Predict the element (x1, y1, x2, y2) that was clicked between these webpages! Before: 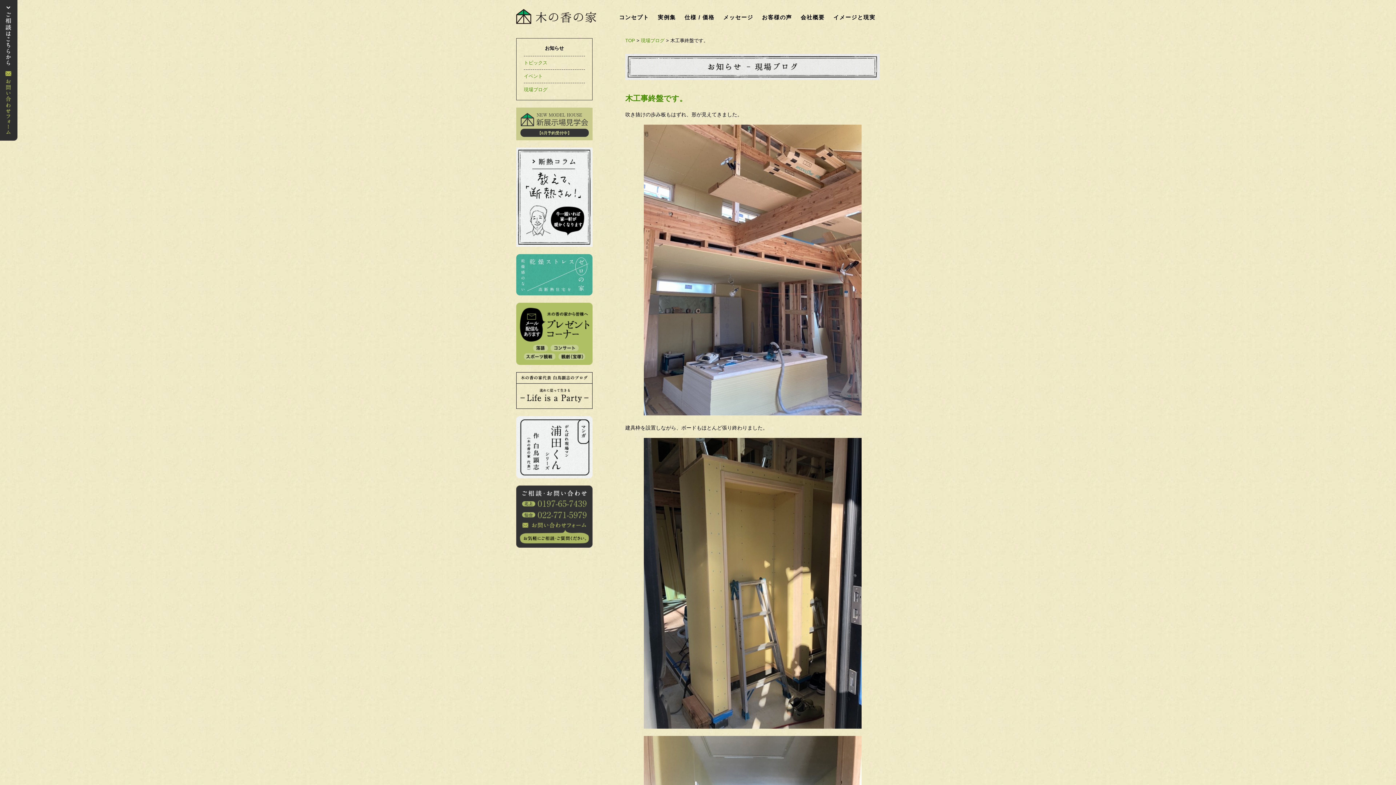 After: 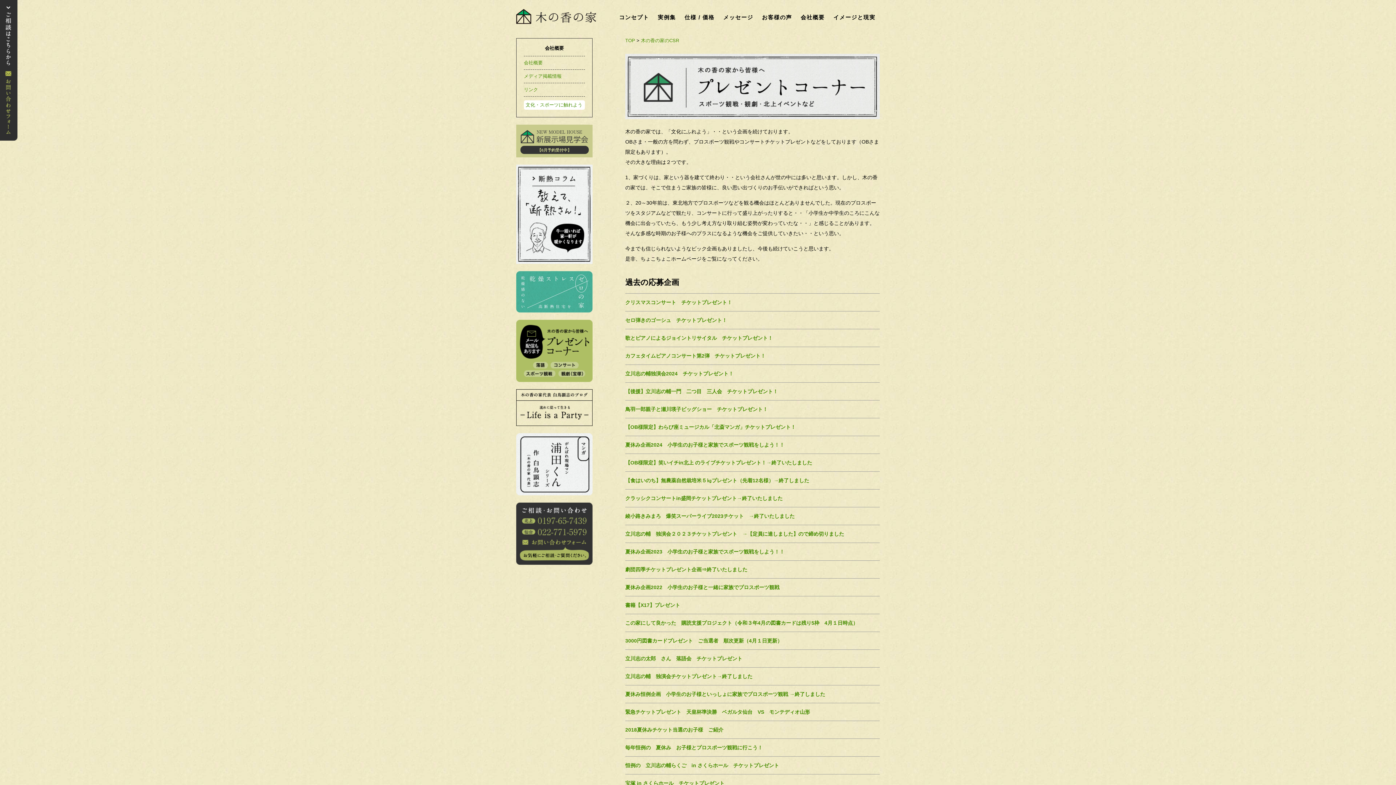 Action: bbox: (516, 358, 592, 363)